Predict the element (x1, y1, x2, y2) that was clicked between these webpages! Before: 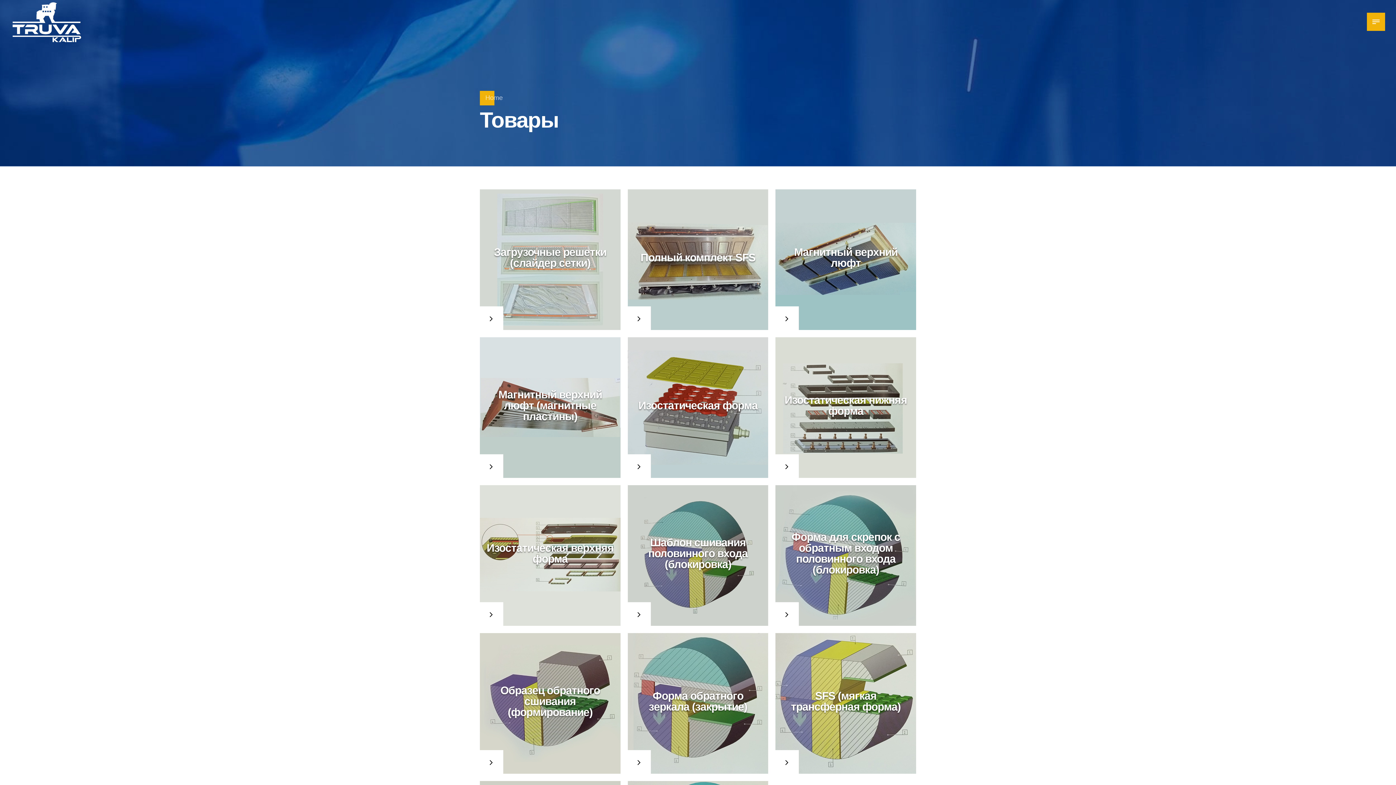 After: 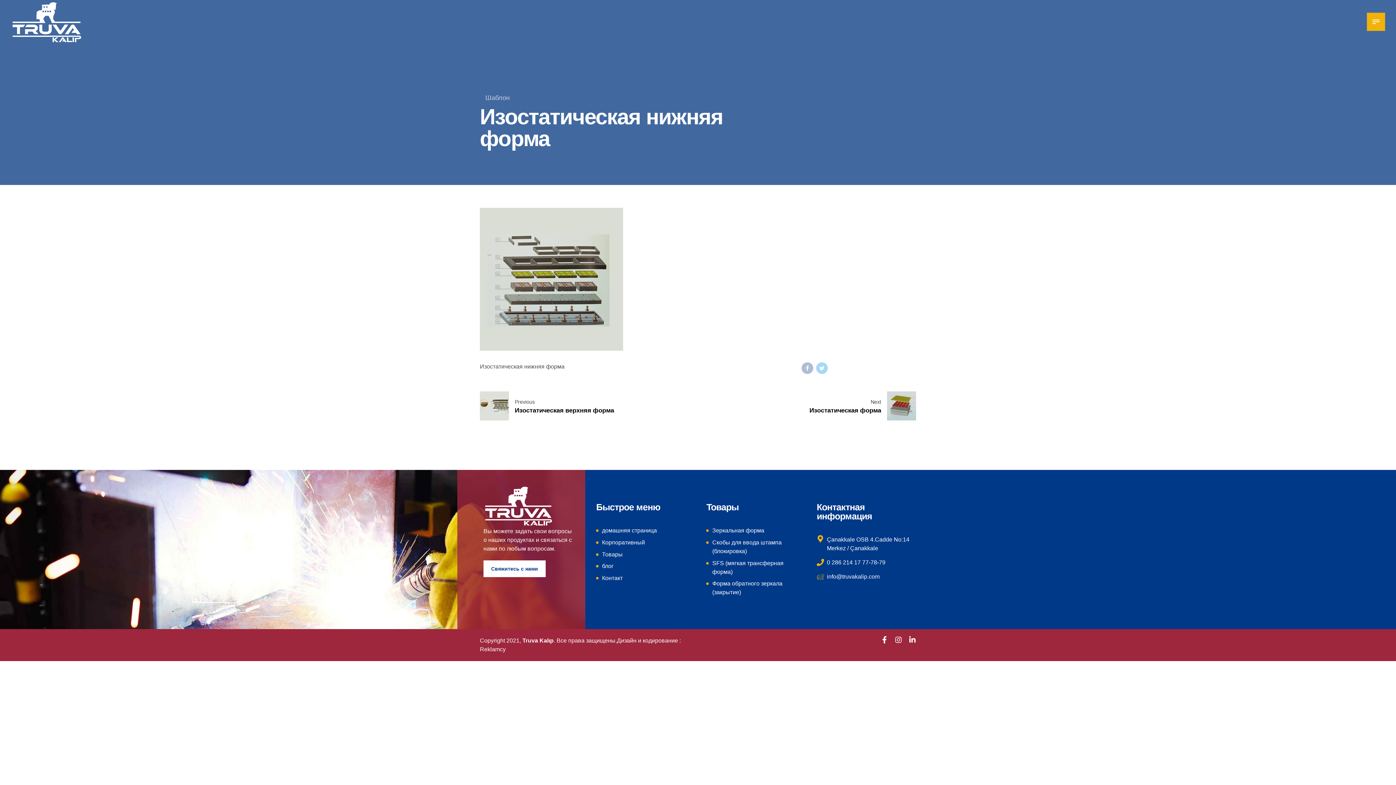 Action: bbox: (775, 337, 916, 478)